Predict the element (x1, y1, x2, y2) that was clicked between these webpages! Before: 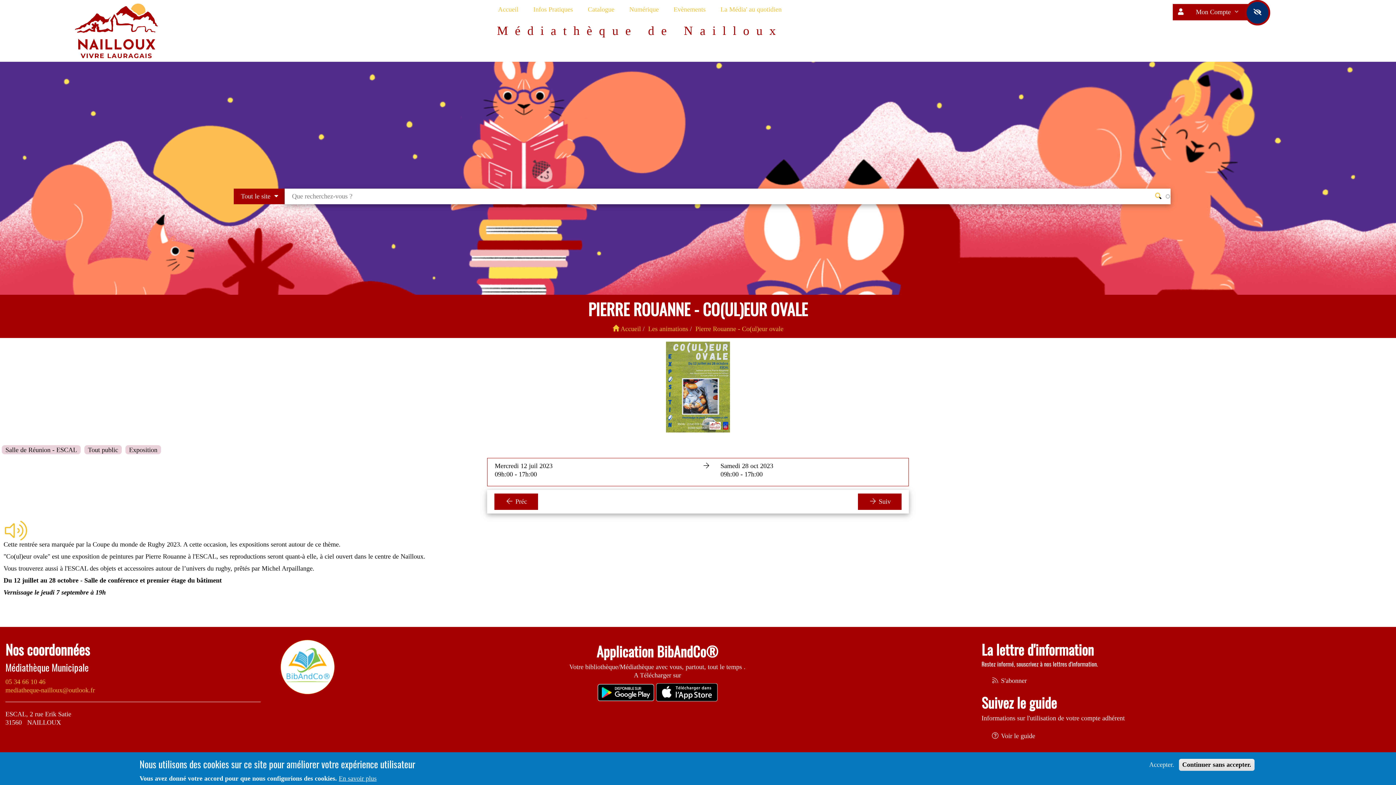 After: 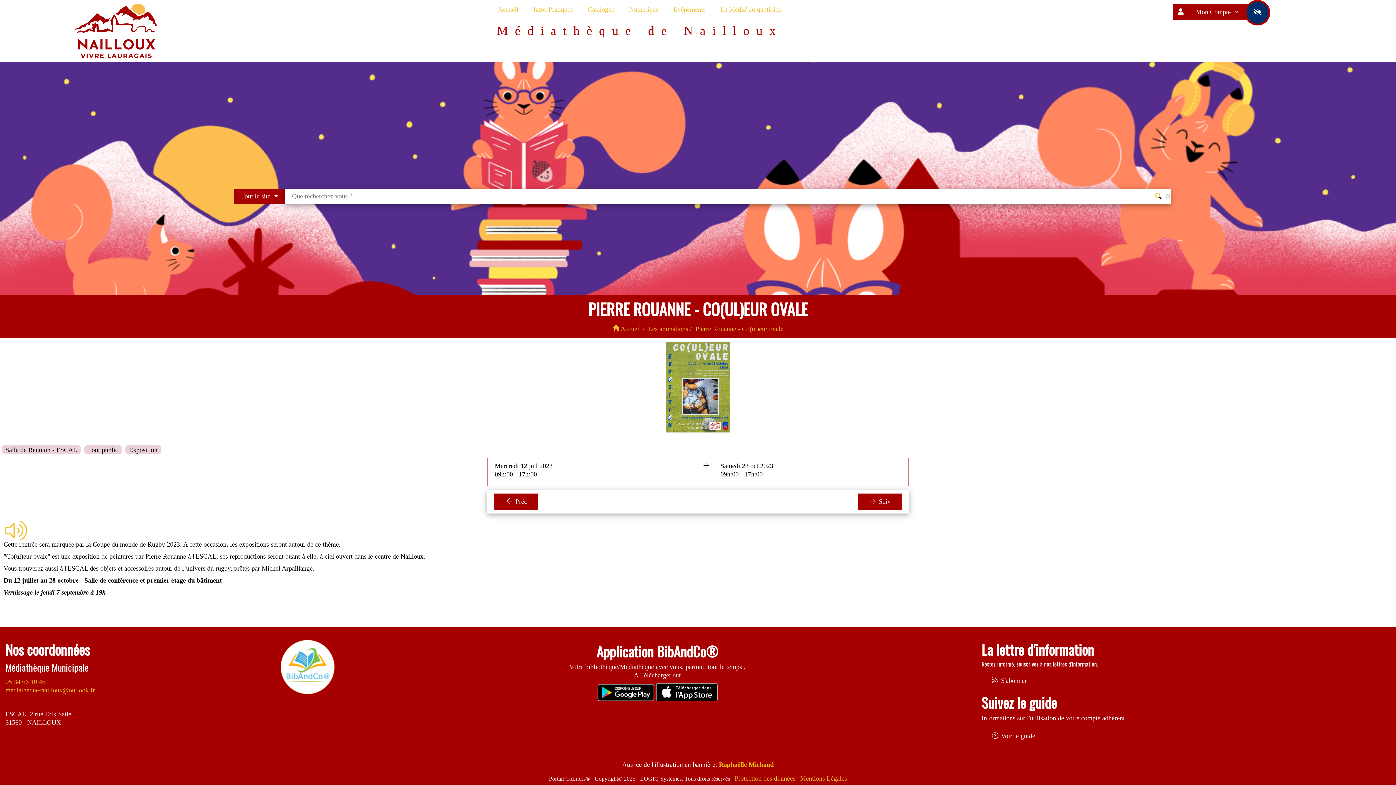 Action: label: Continuer sans accepter. bbox: (1179, 759, 1254, 771)